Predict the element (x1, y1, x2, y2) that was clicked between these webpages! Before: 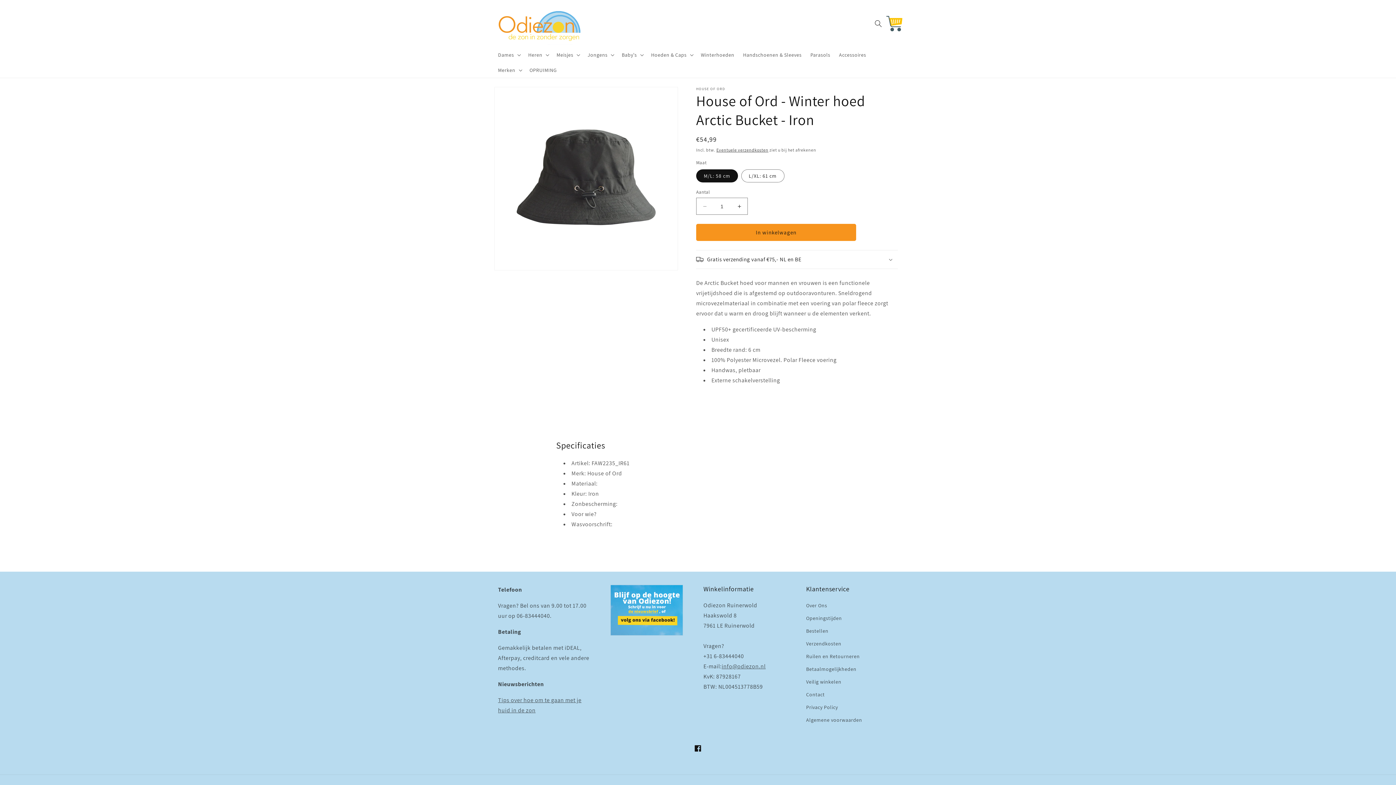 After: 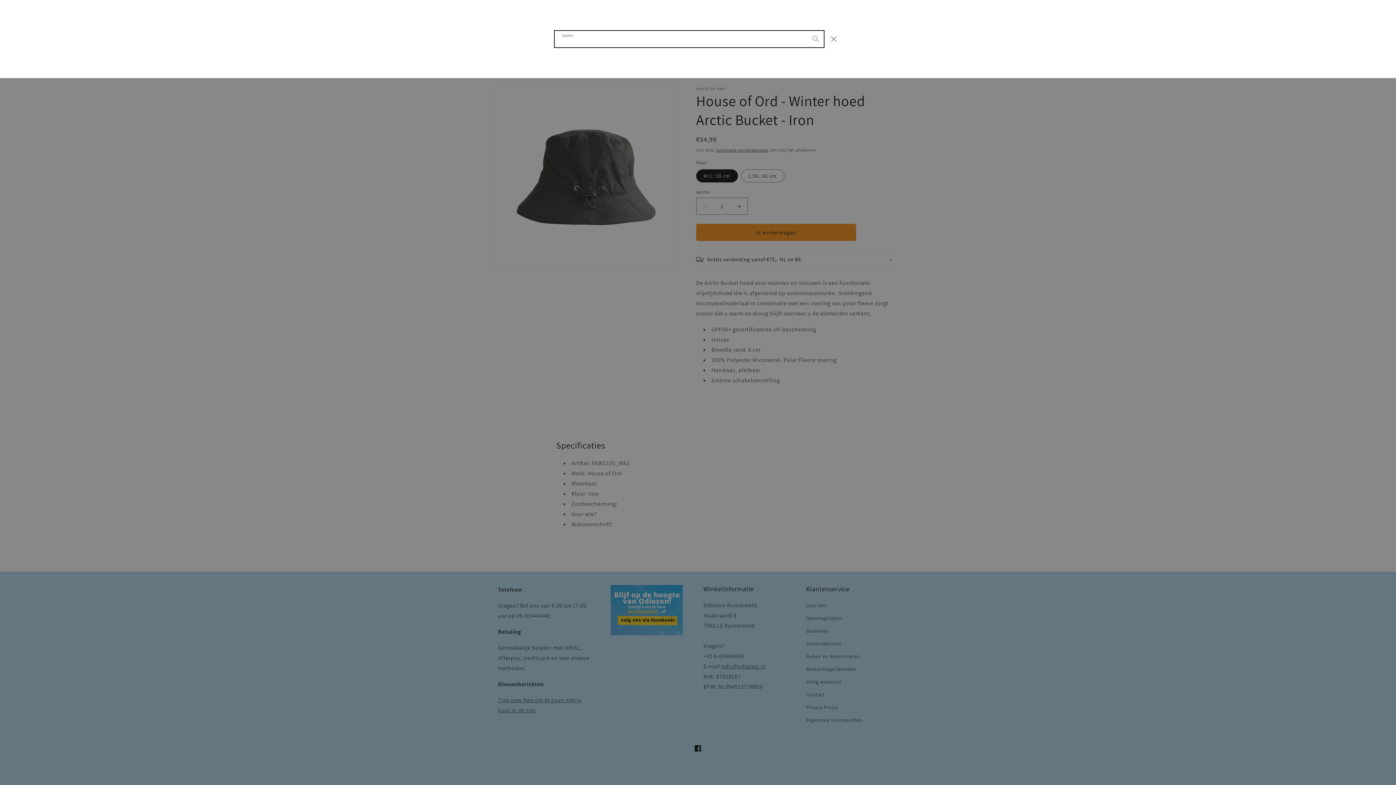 Action: label: Zoeken bbox: (870, 15, 886, 31)